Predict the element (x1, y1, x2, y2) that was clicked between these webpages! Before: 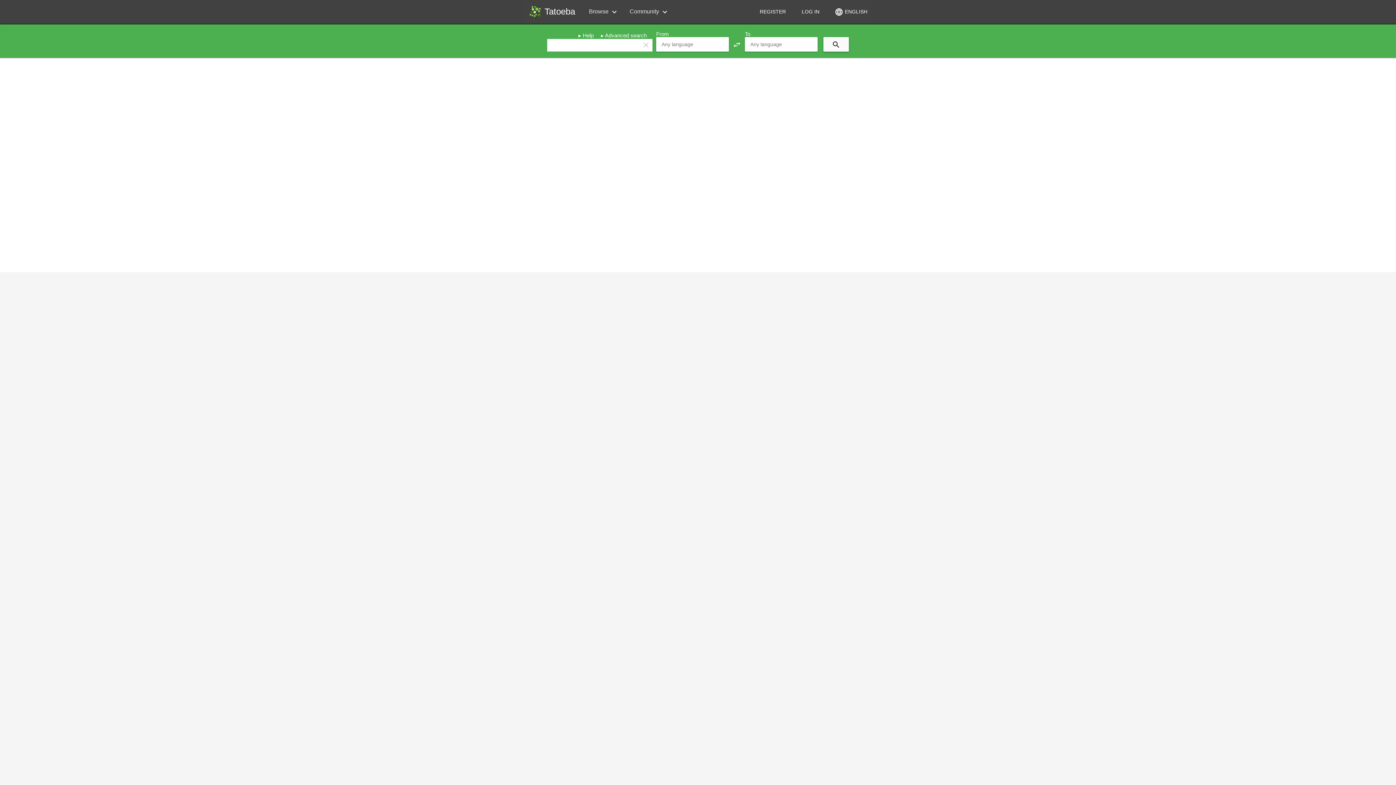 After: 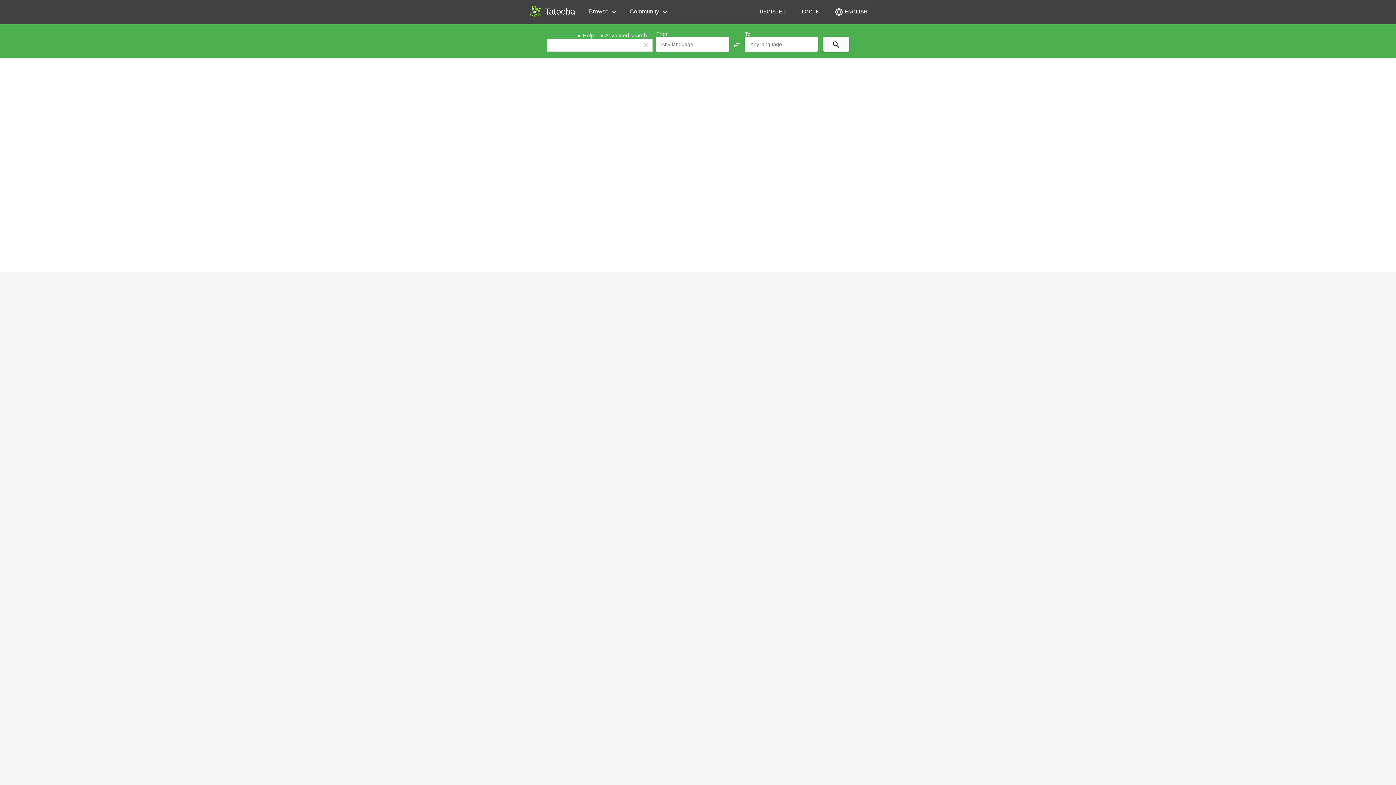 Action: bbox: (729, 36, 745, 51) label: swap_horiz